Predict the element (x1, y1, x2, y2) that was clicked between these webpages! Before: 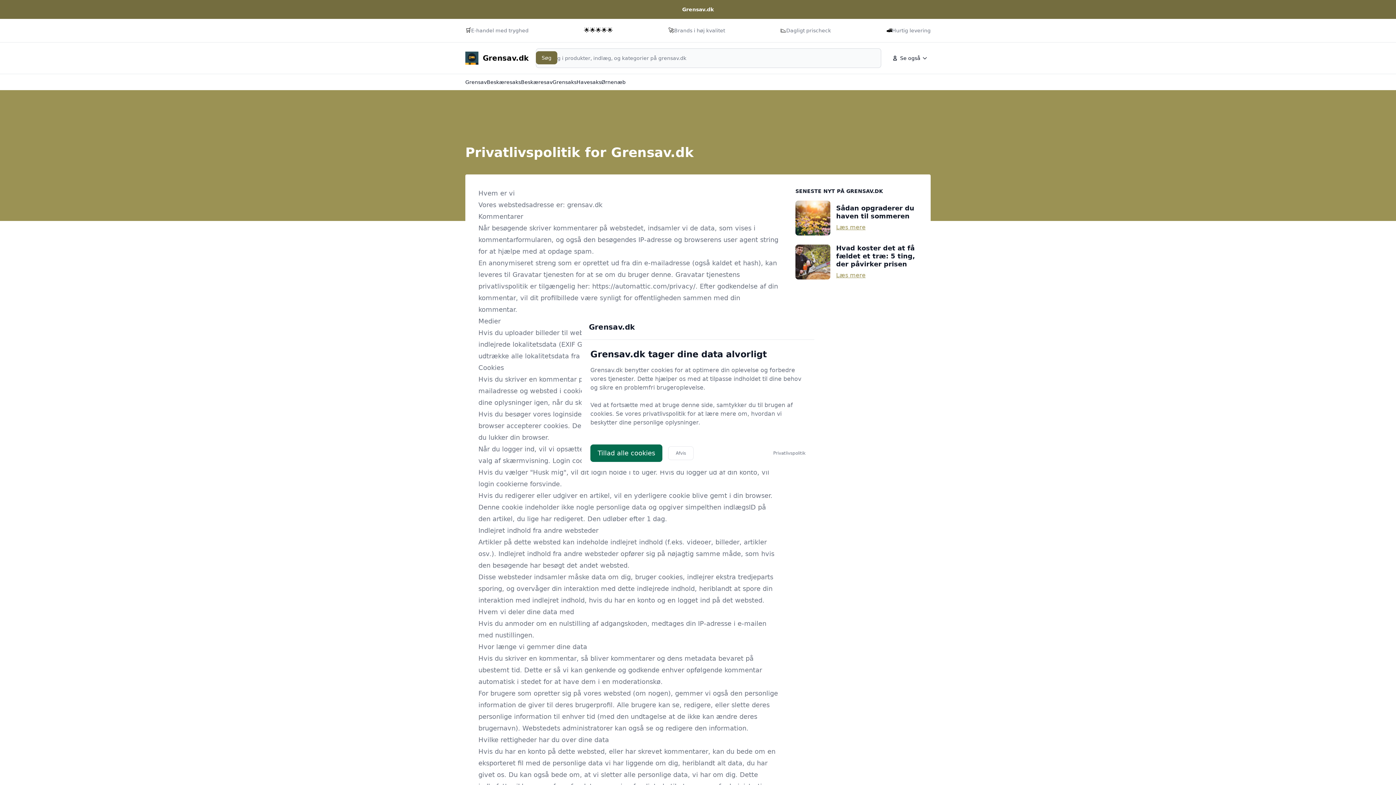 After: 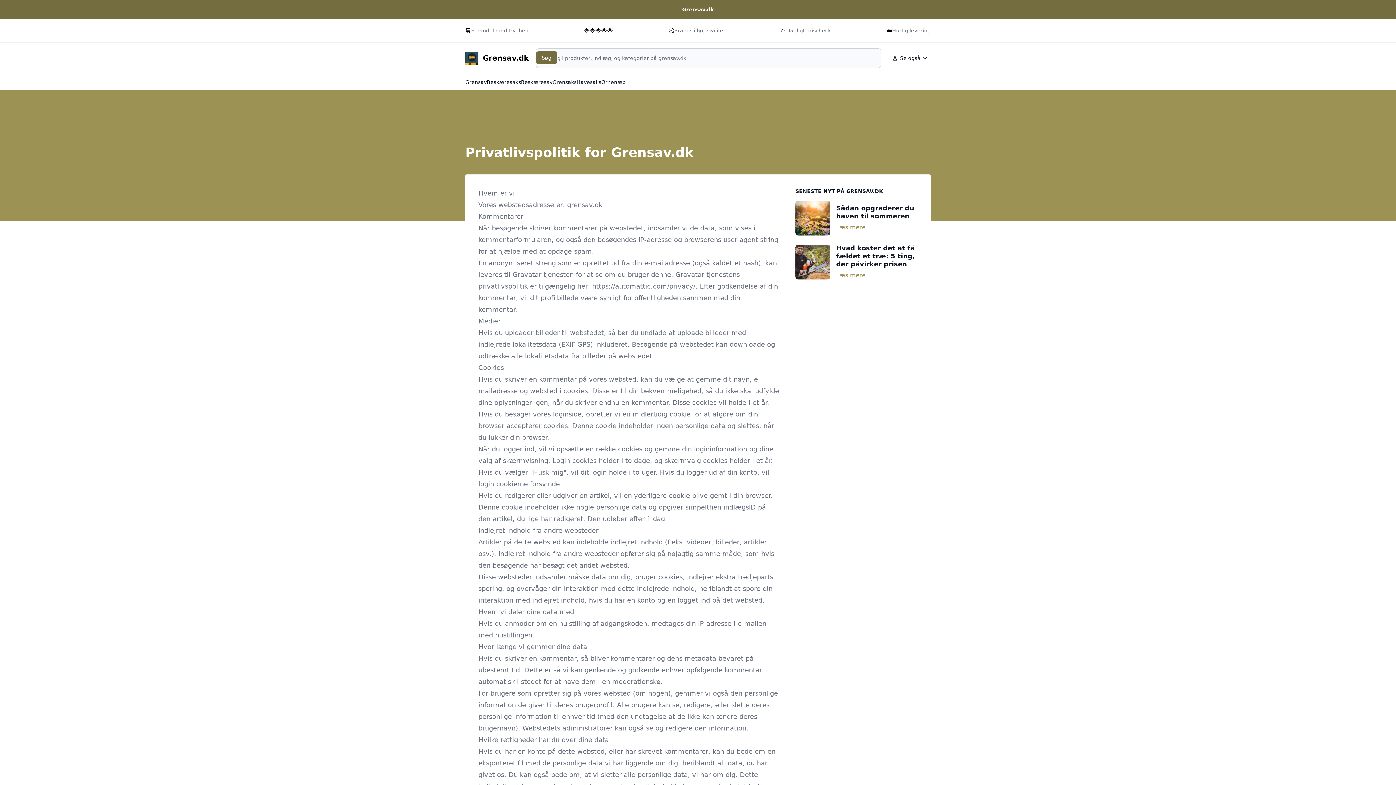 Action: label: Tillad alle cookies bbox: (590, 444, 662, 462)